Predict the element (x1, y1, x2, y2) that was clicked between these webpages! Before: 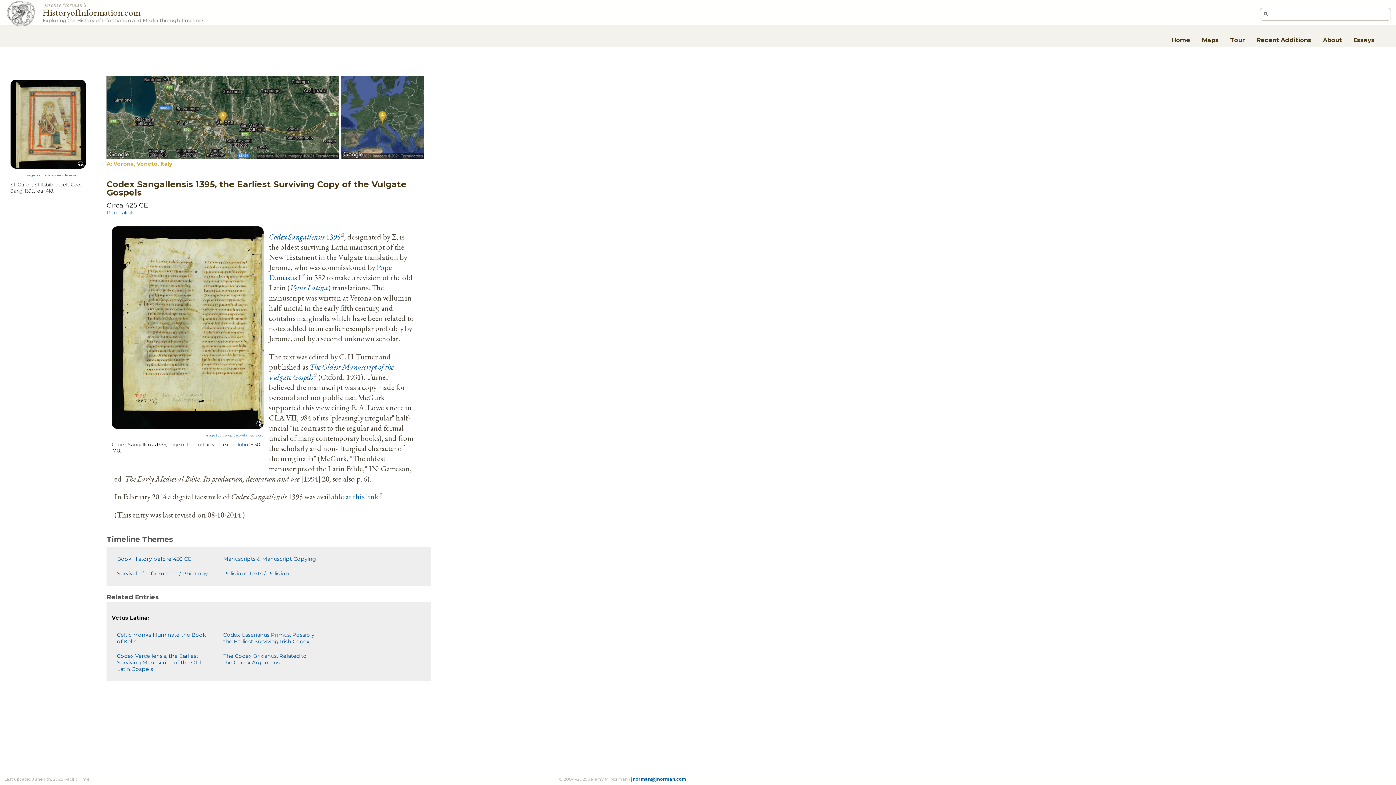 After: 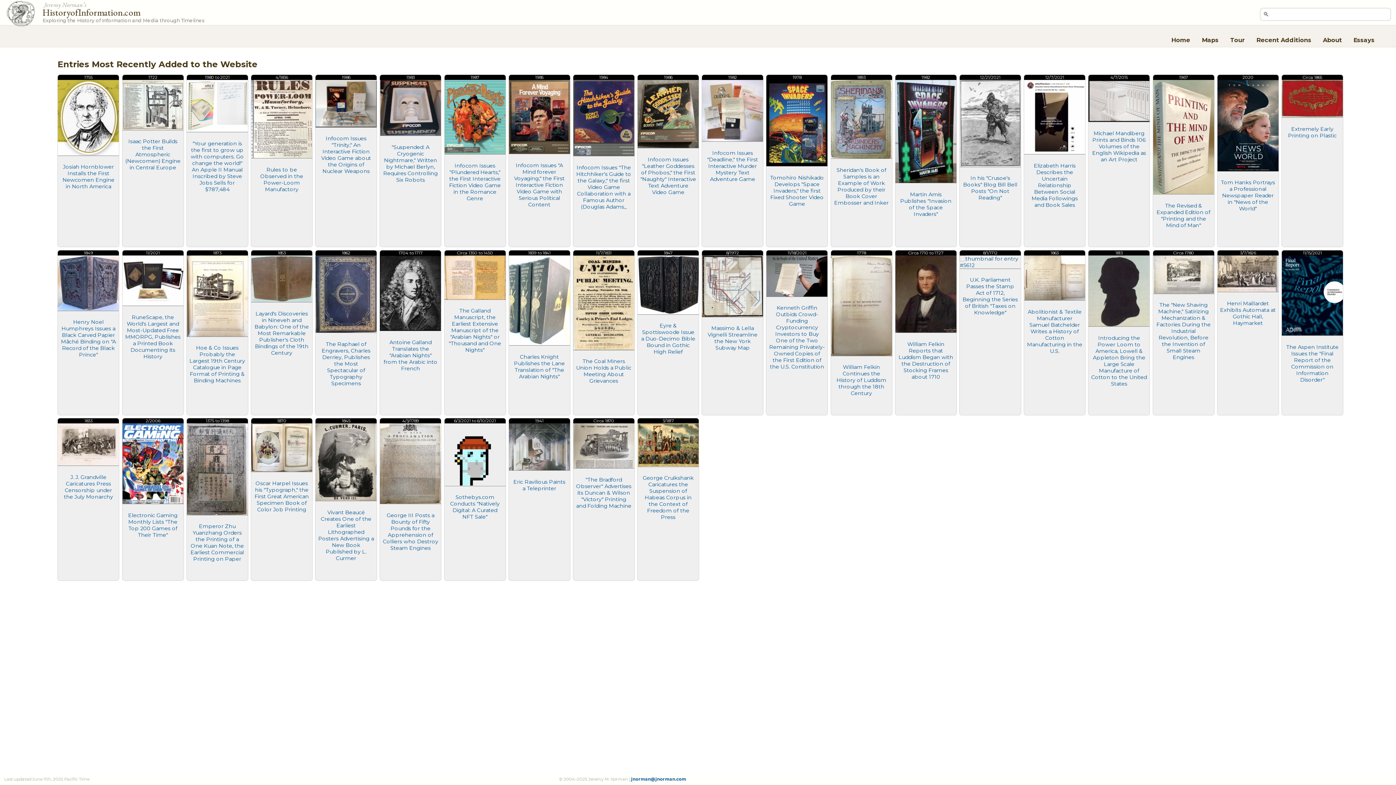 Action: bbox: (1253, 33, 1314, 45) label: Recent Additions